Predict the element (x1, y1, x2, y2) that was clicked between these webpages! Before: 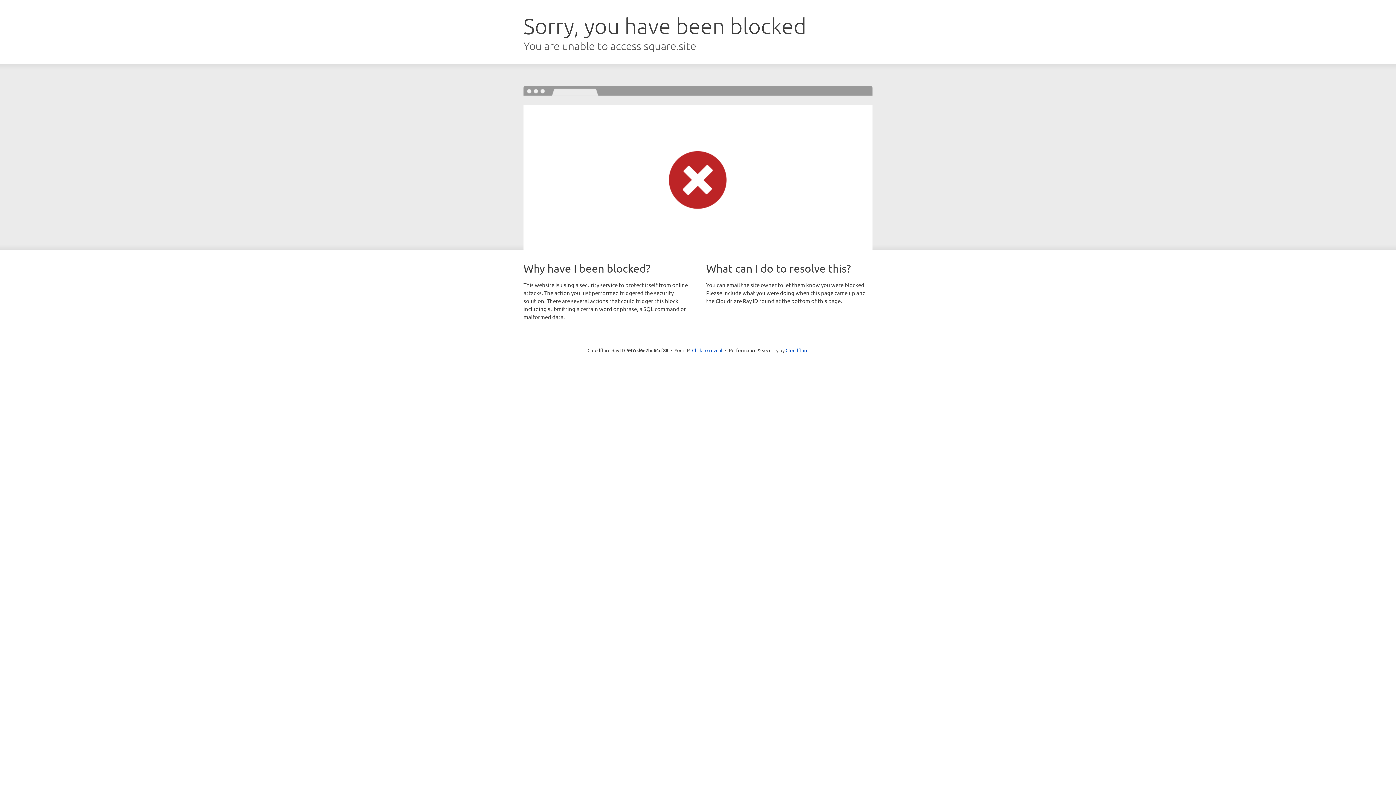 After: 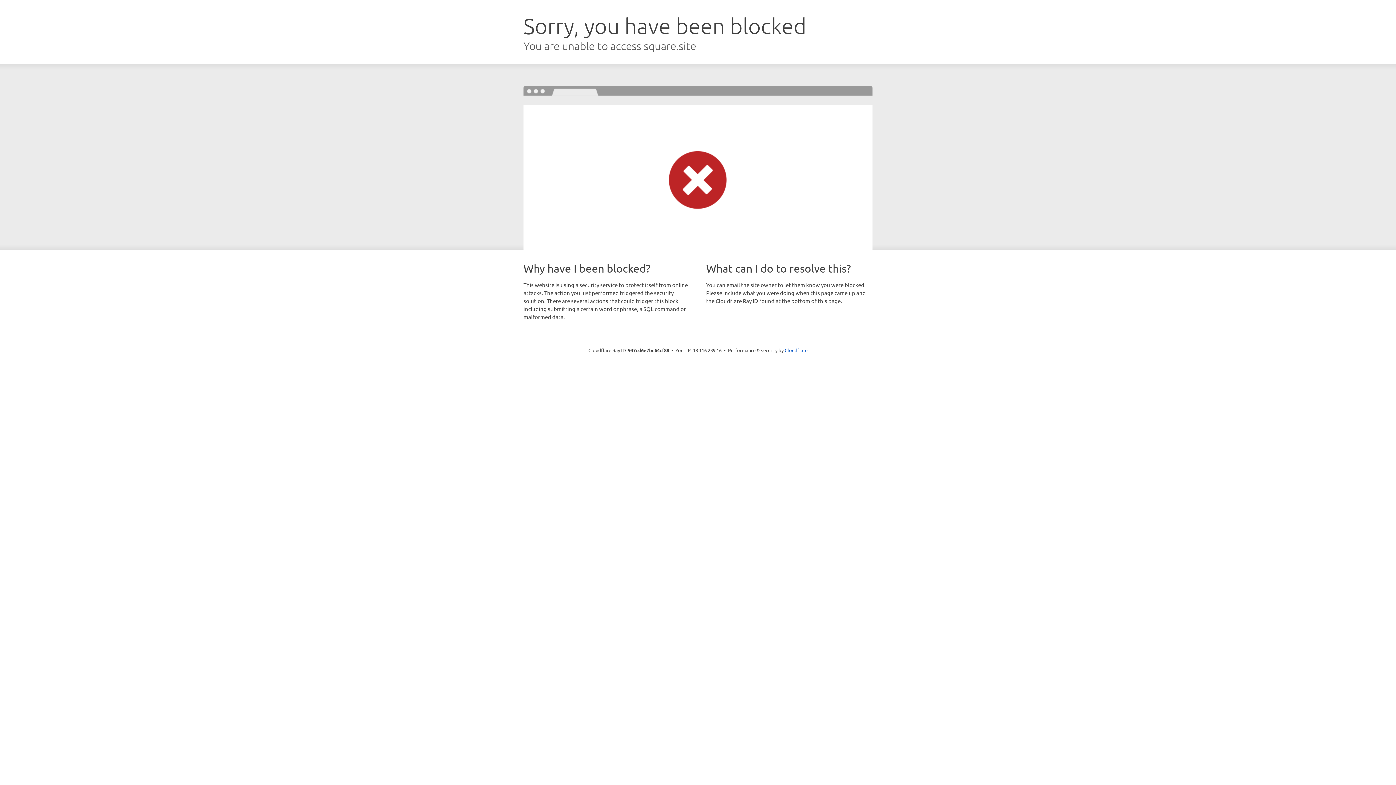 Action: label: Click to reveal bbox: (692, 346, 722, 353)